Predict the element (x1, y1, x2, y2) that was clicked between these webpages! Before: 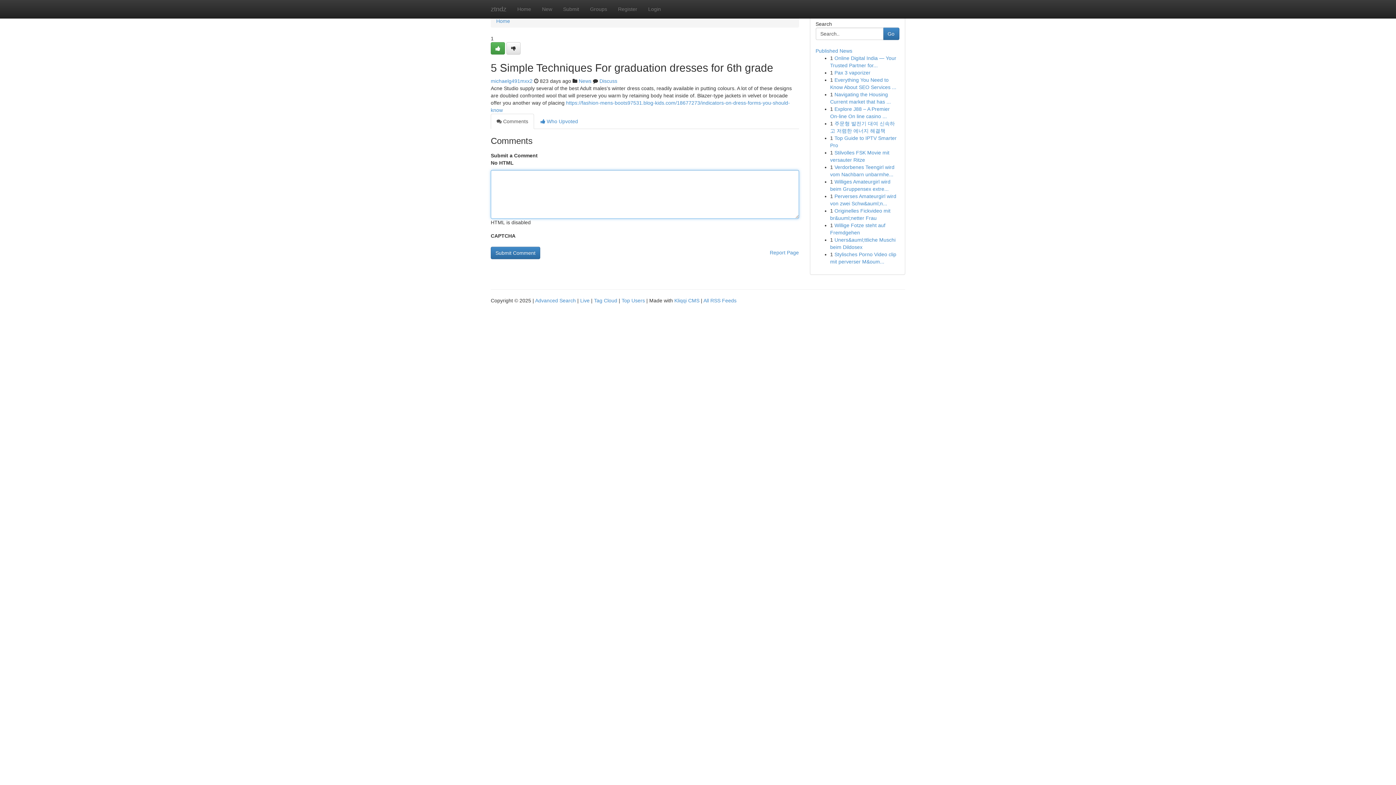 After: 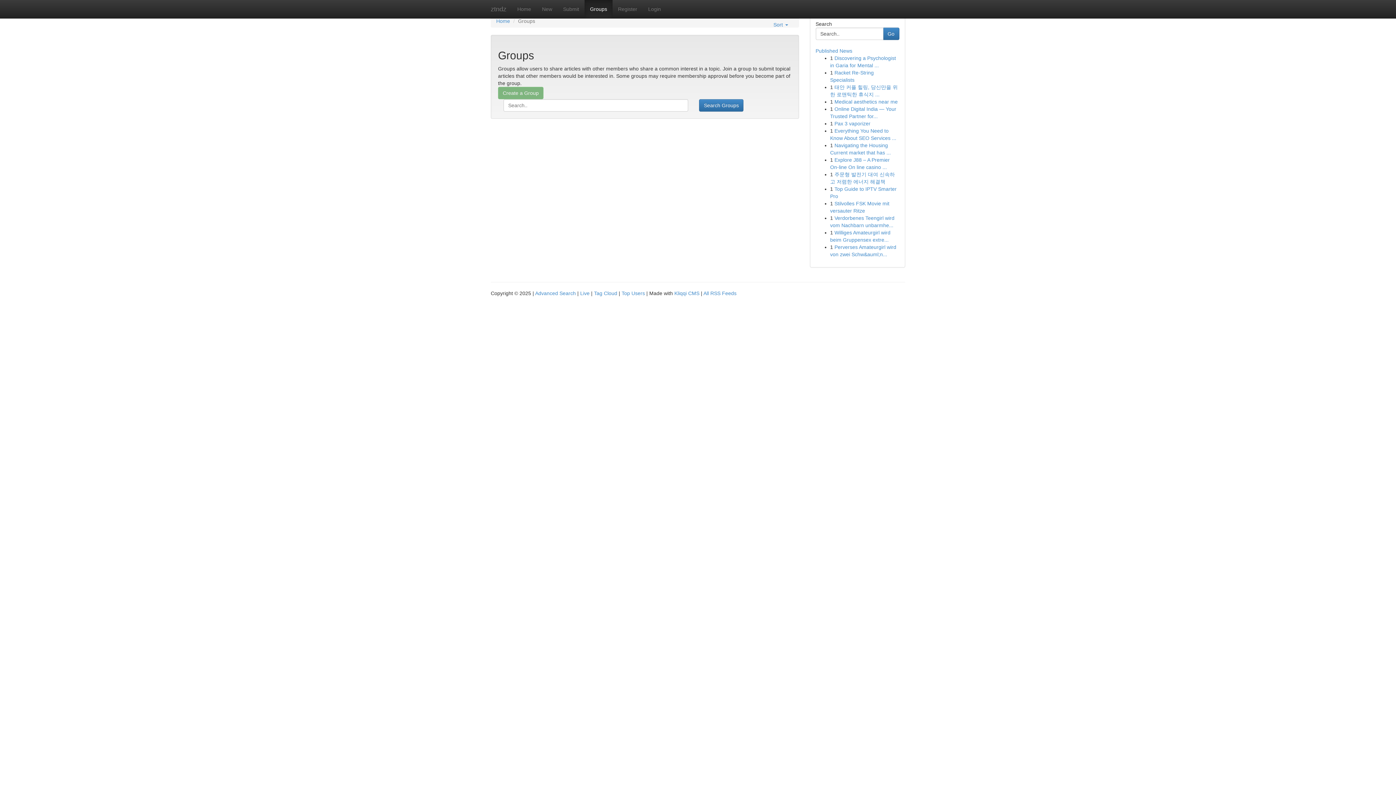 Action: label: Groups bbox: (584, 0, 612, 18)